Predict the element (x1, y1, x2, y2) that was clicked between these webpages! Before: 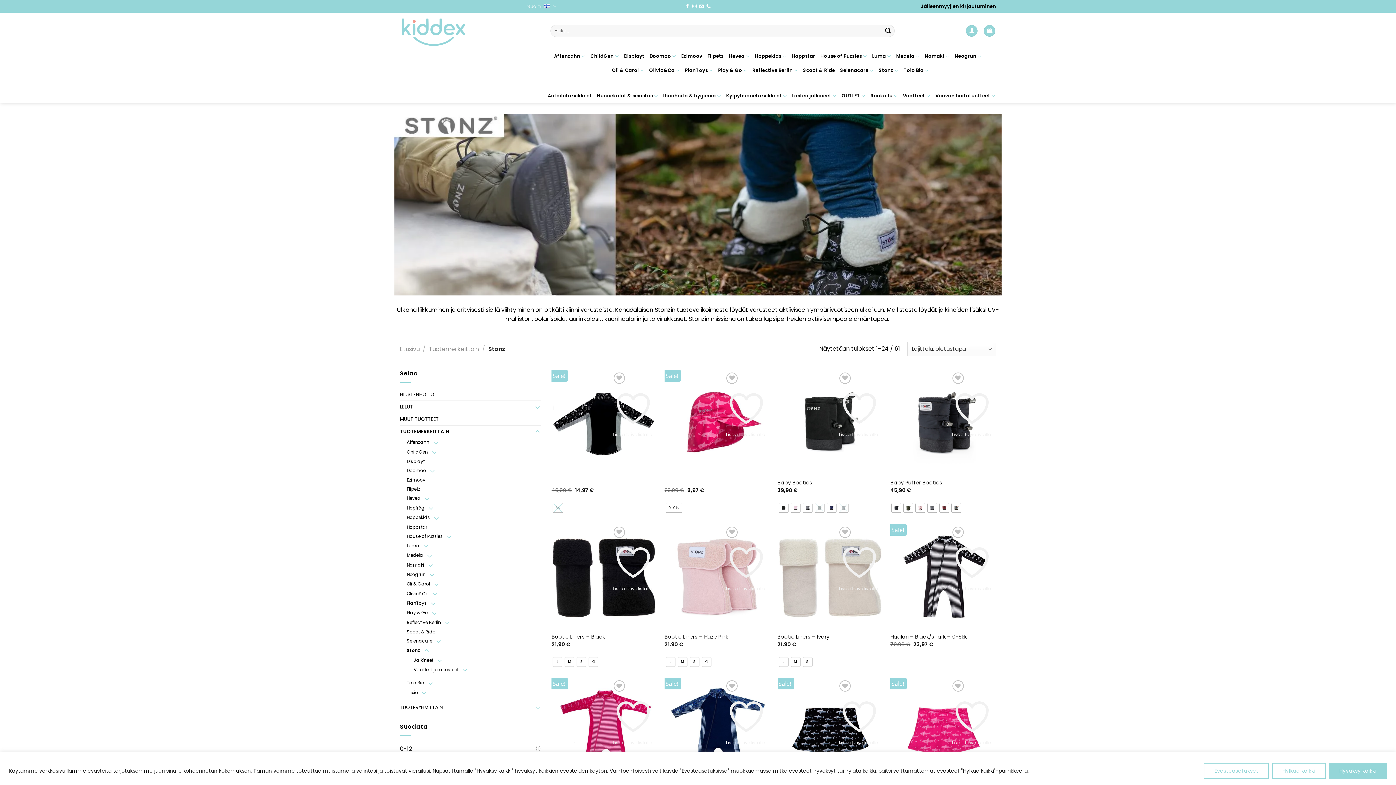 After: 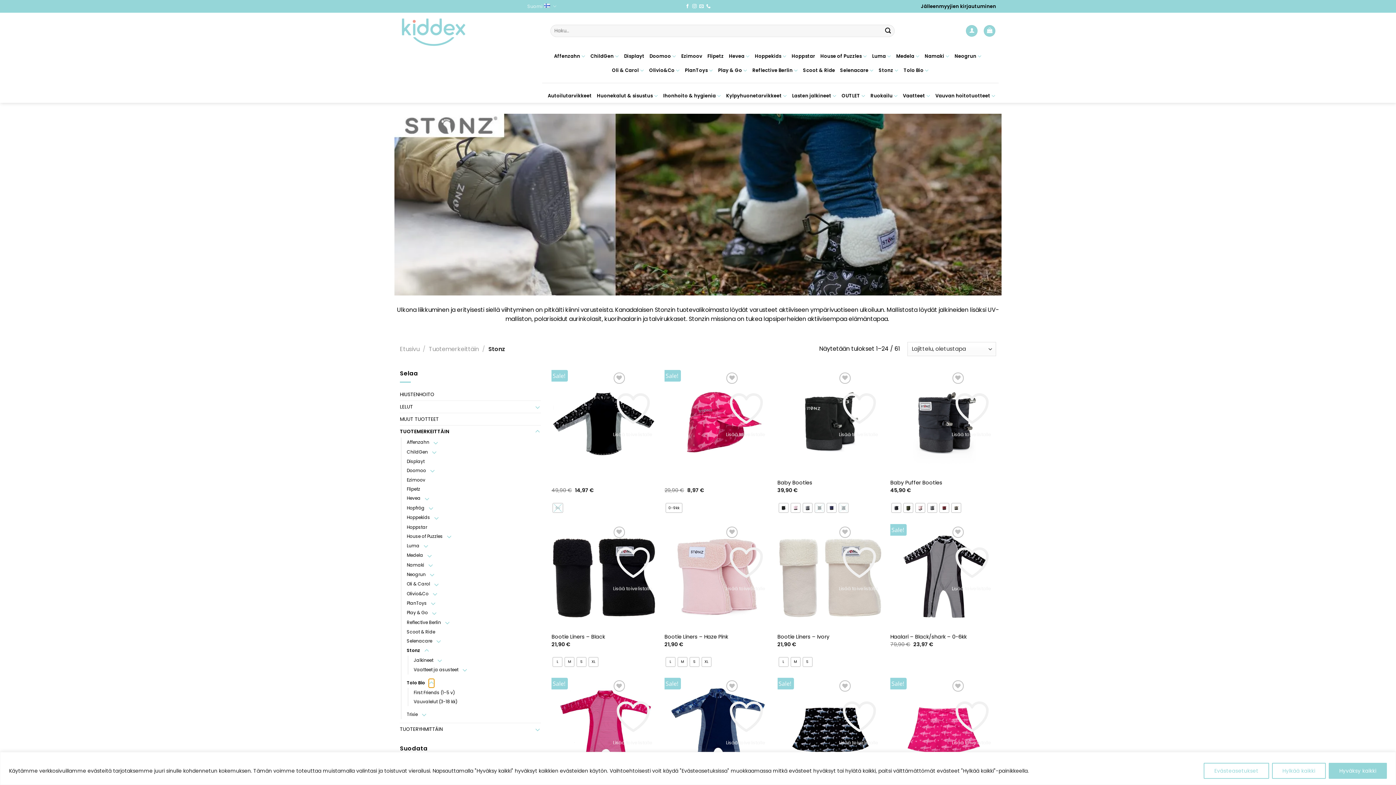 Action: label: Toggle bbox: (427, 678, 433, 688)